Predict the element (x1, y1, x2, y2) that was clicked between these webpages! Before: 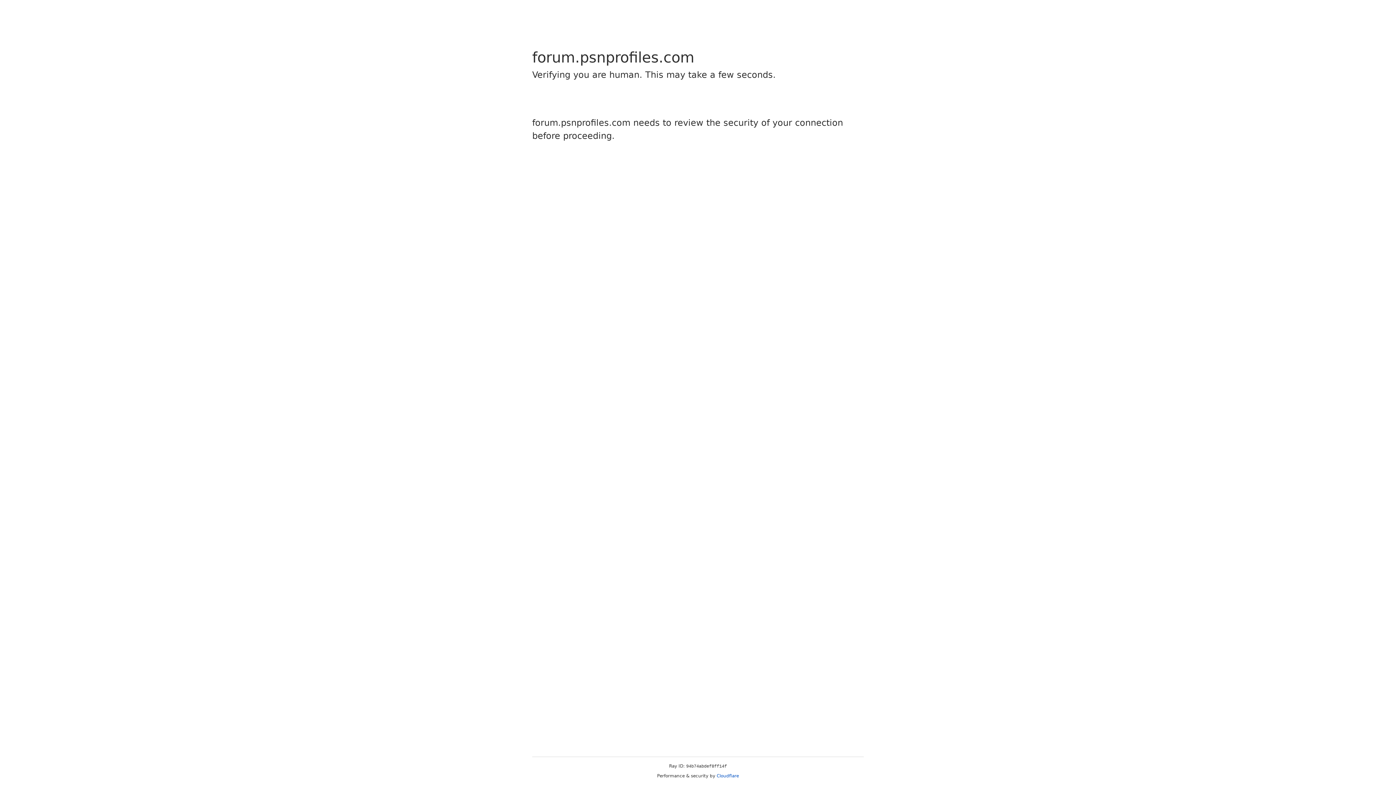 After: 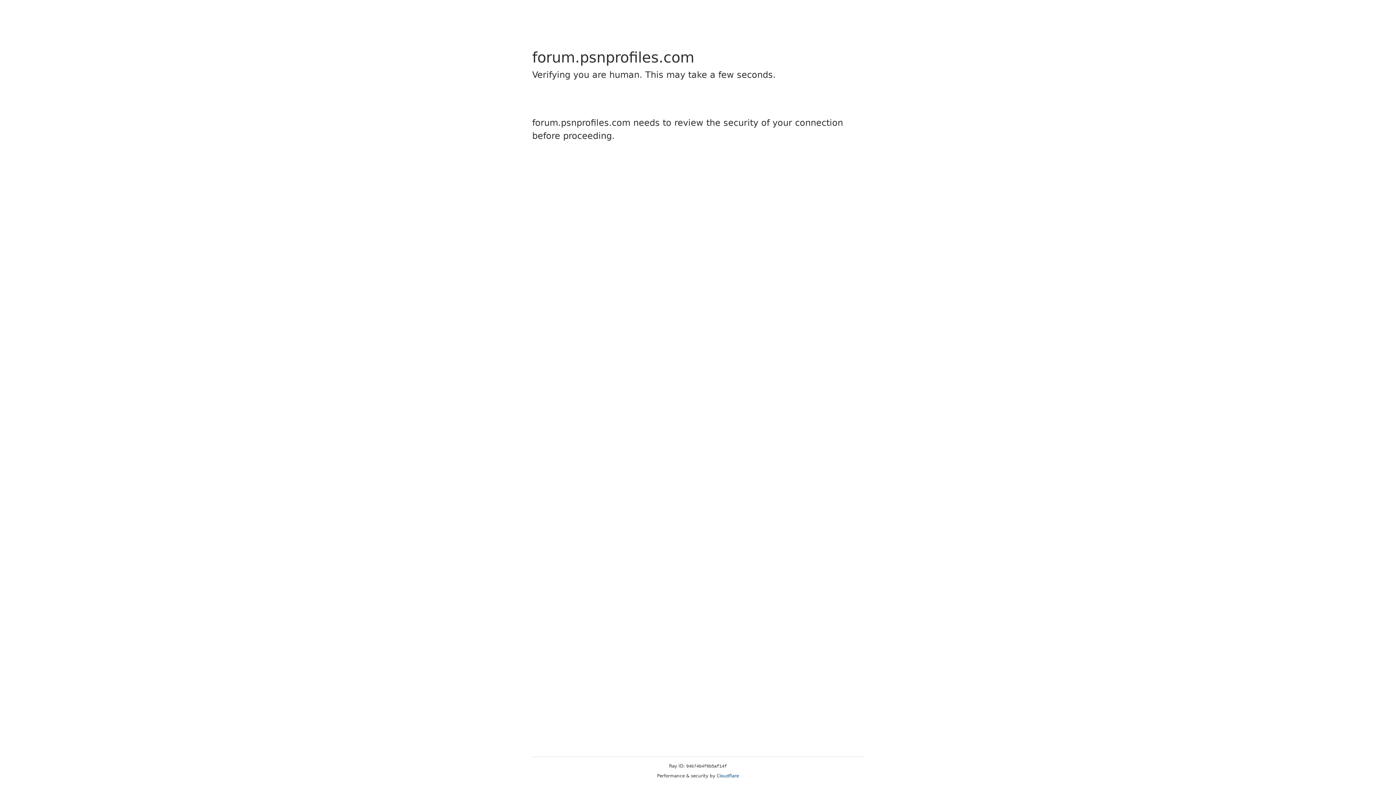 Action: label: Cloudflare bbox: (716, 773, 739, 778)